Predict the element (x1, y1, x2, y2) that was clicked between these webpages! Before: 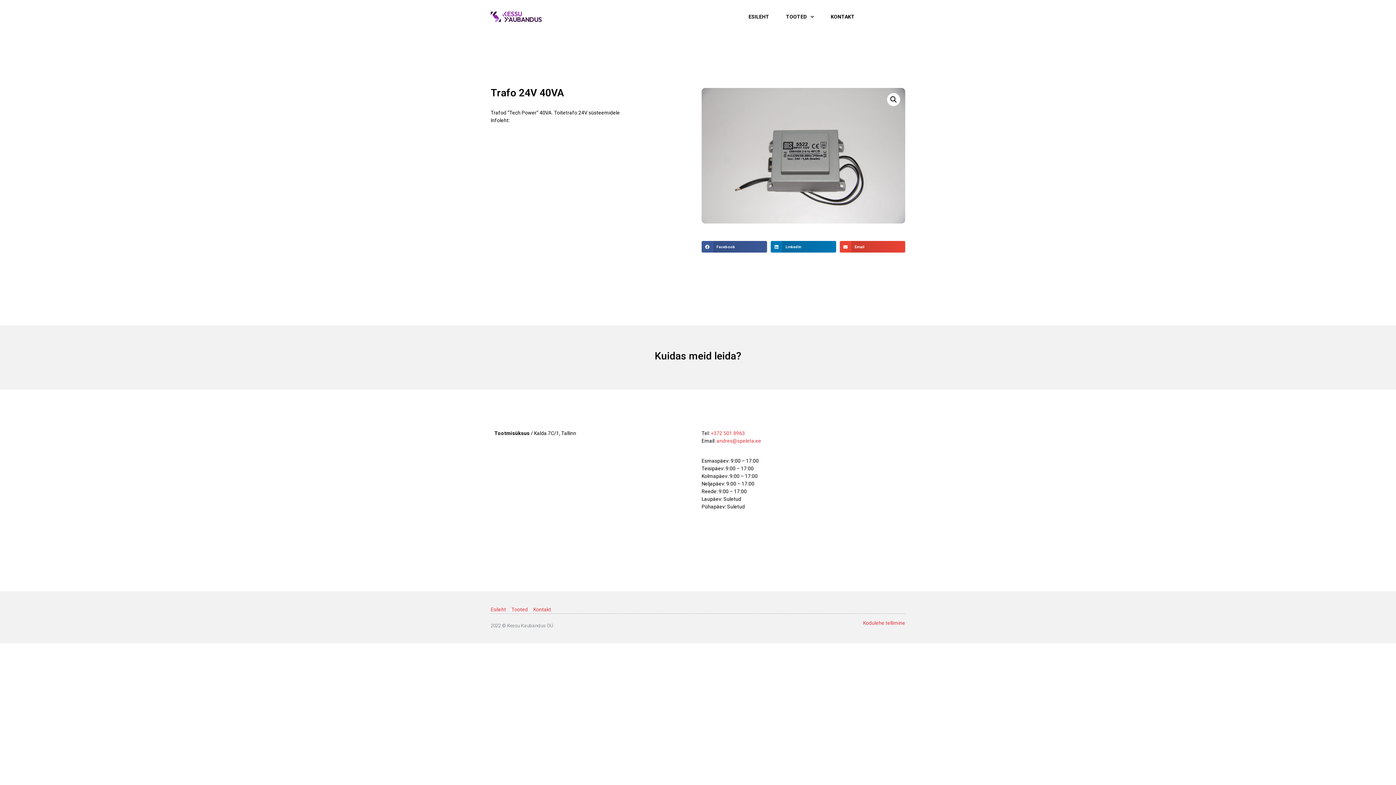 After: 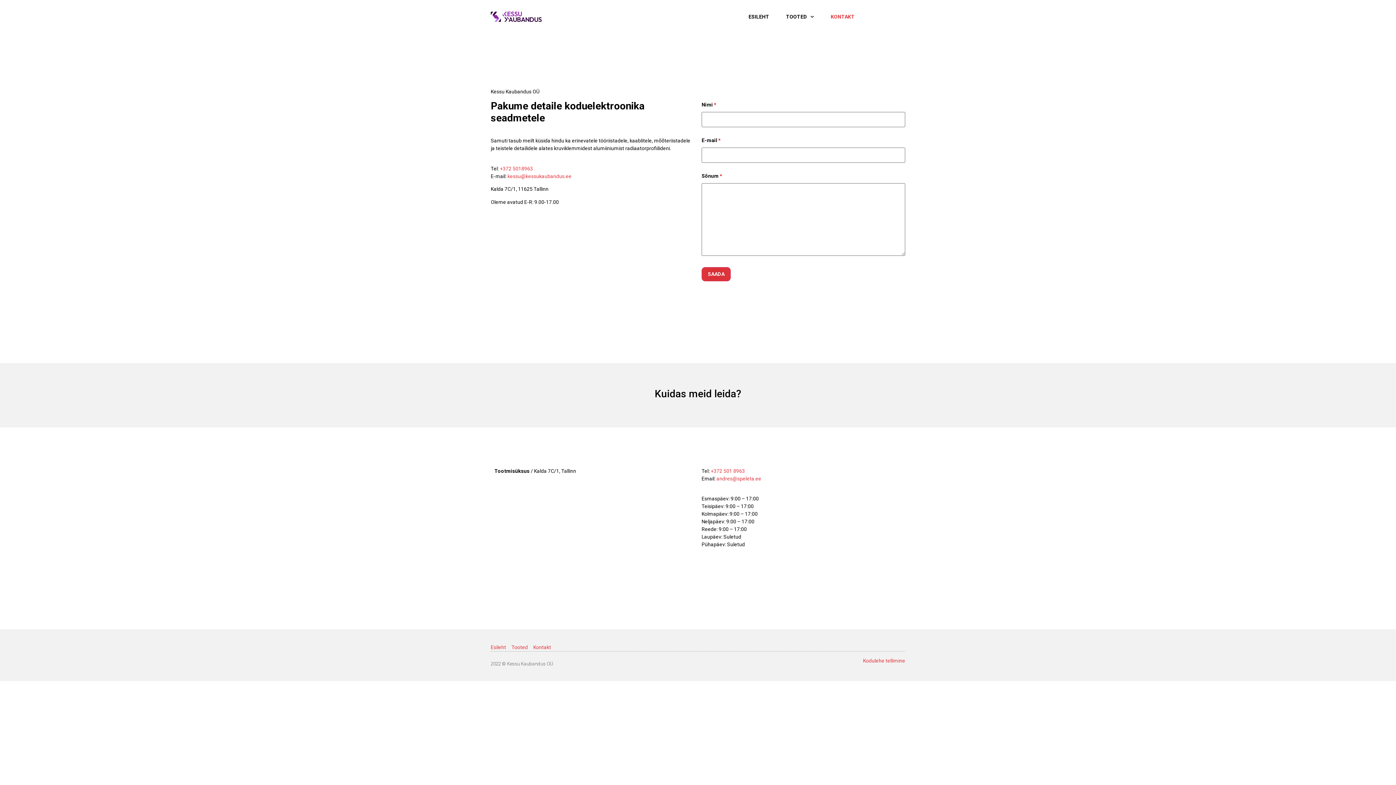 Action: bbox: (533, 606, 551, 612) label: Kontakt